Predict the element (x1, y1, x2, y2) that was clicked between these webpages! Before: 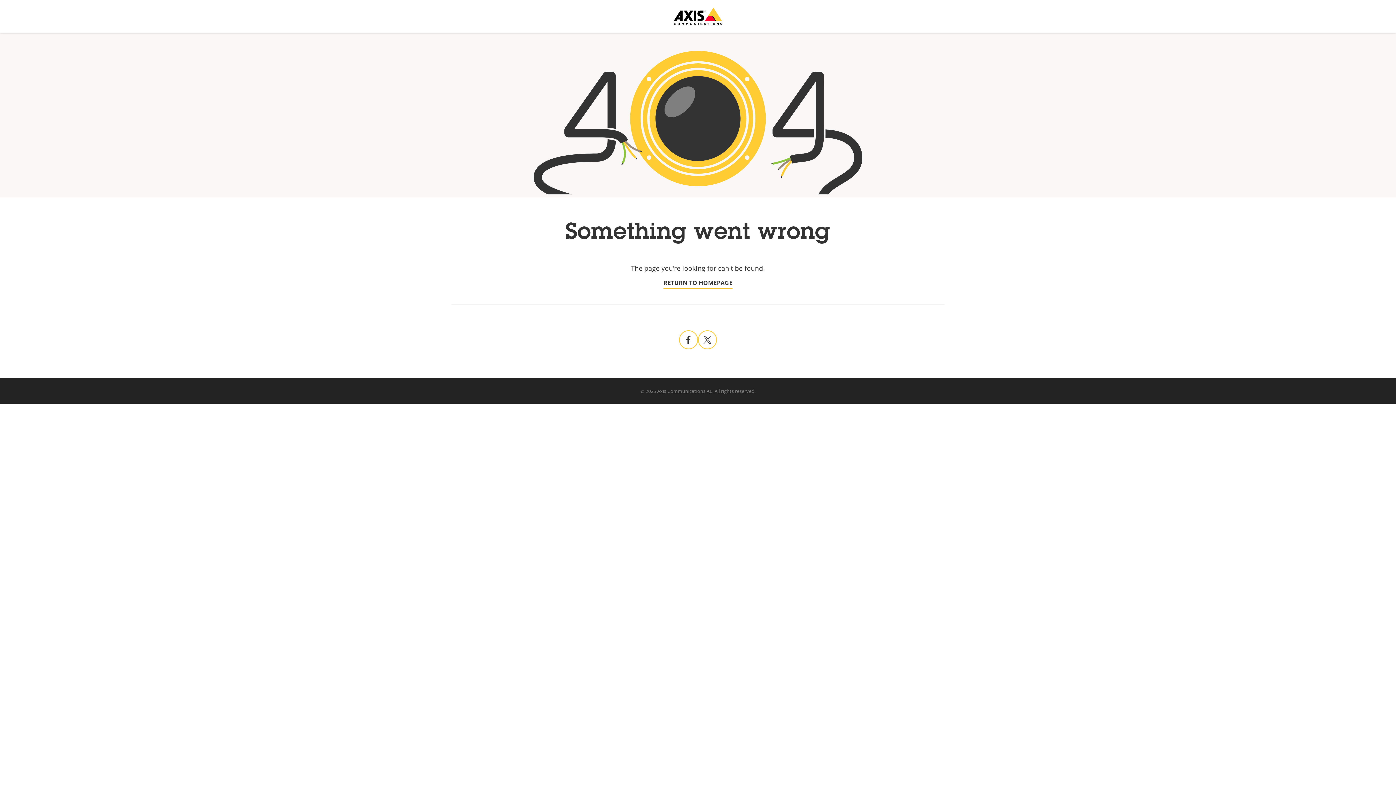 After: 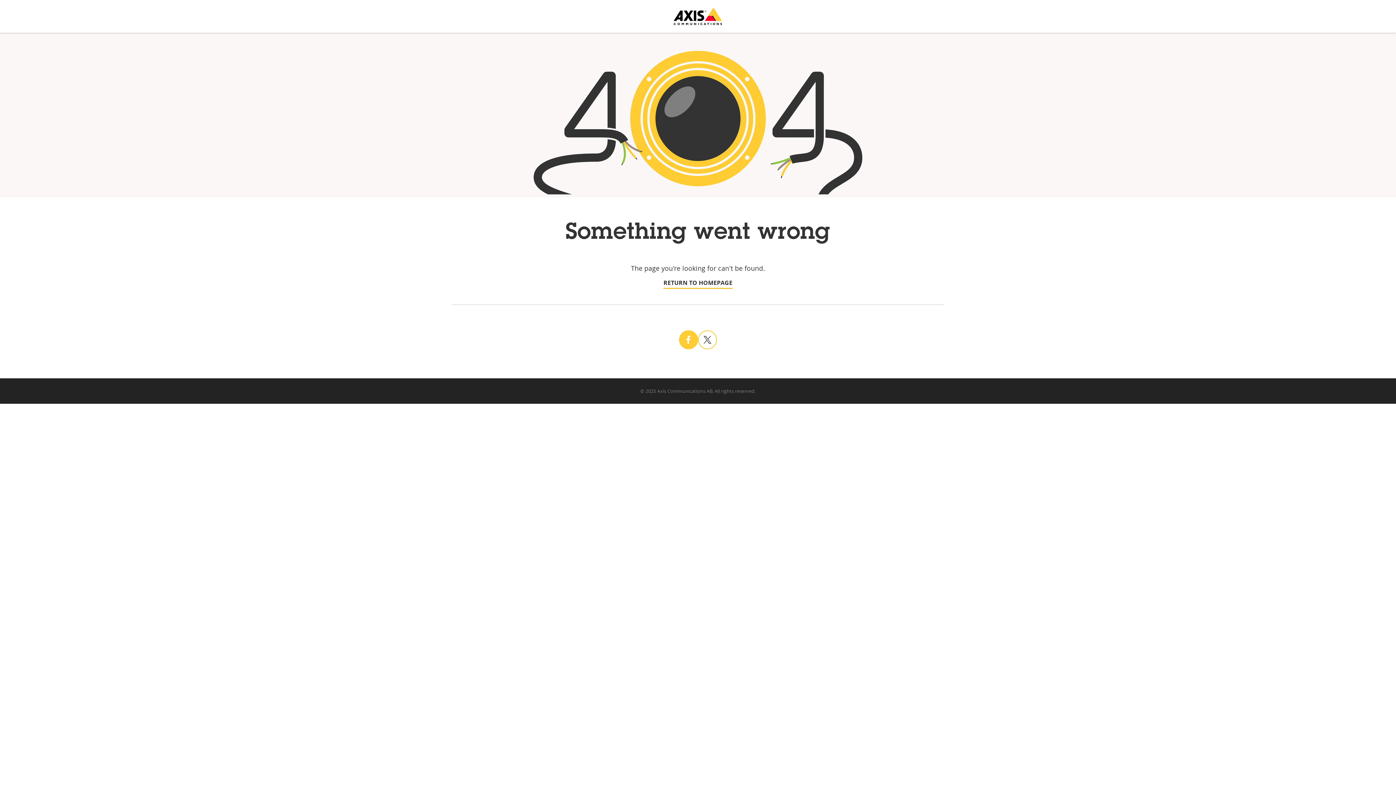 Action: bbox: (679, 330, 698, 349)